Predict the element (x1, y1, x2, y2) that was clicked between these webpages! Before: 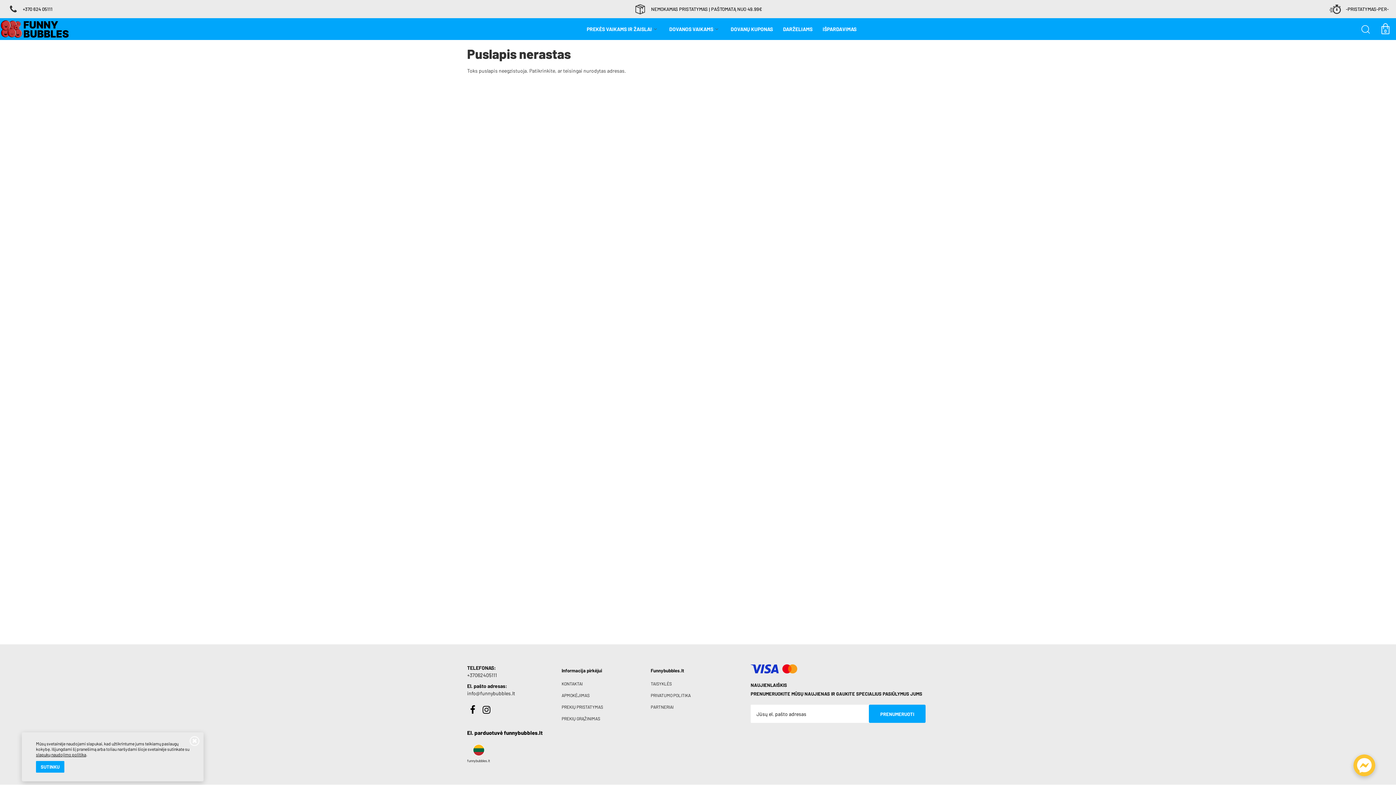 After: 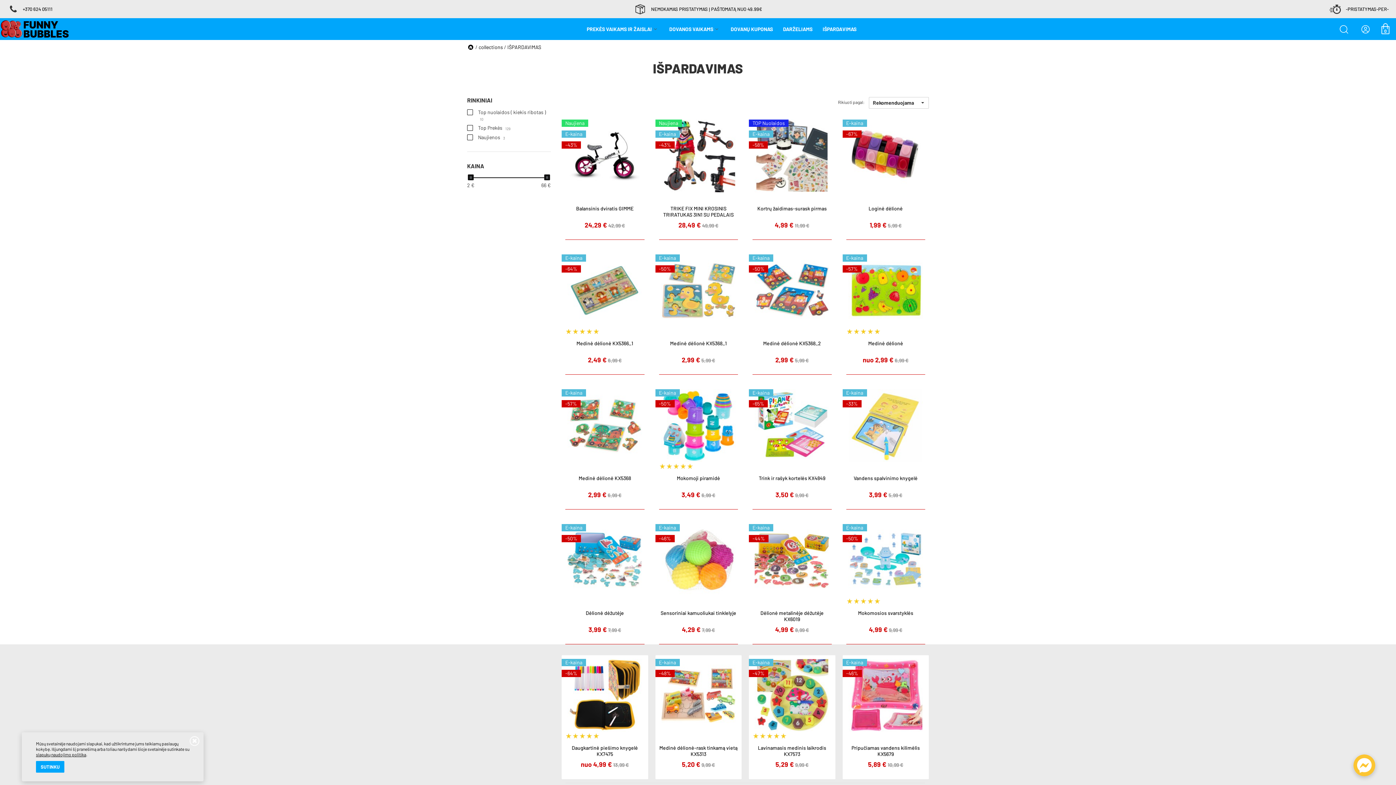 Action: bbox: (822, 18, 856, 40) label: IŠPARDAVIMAS